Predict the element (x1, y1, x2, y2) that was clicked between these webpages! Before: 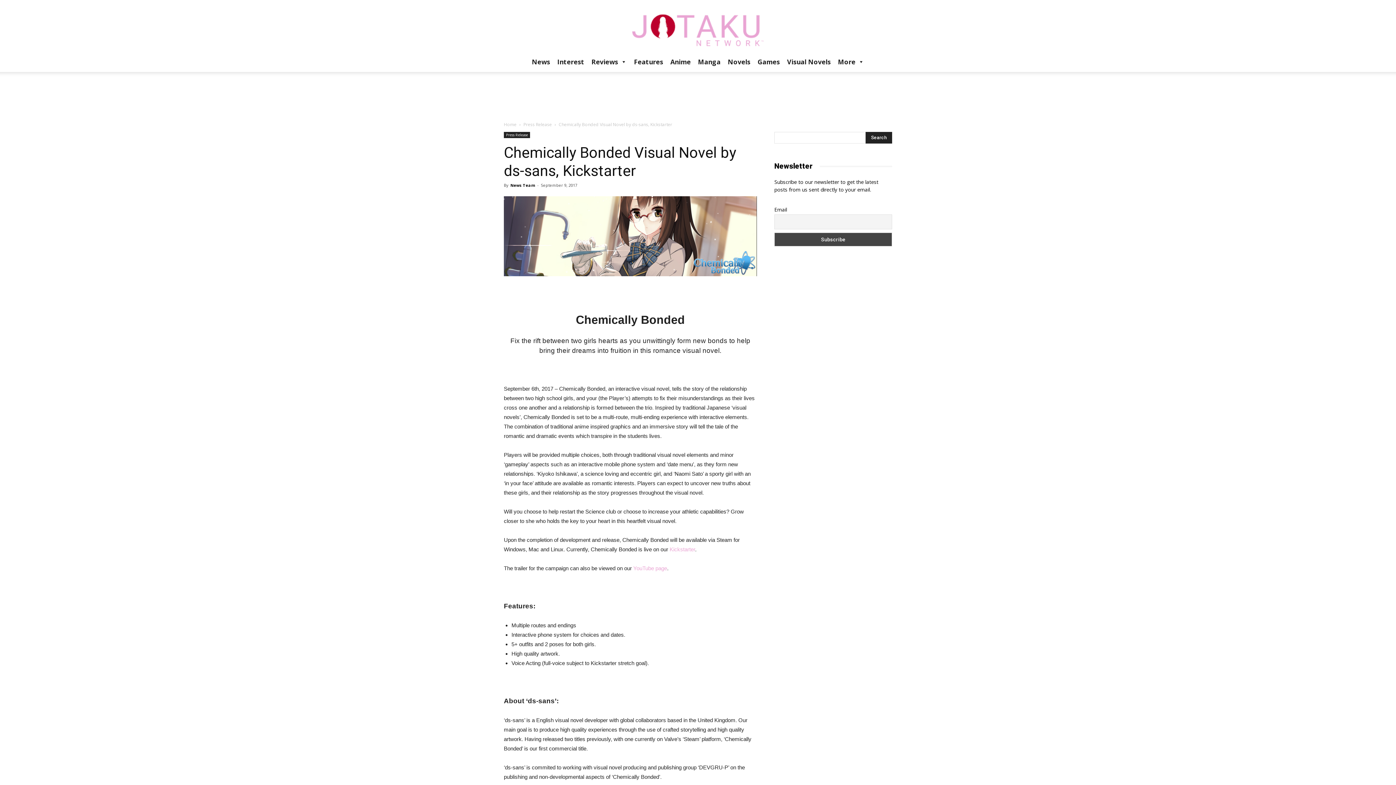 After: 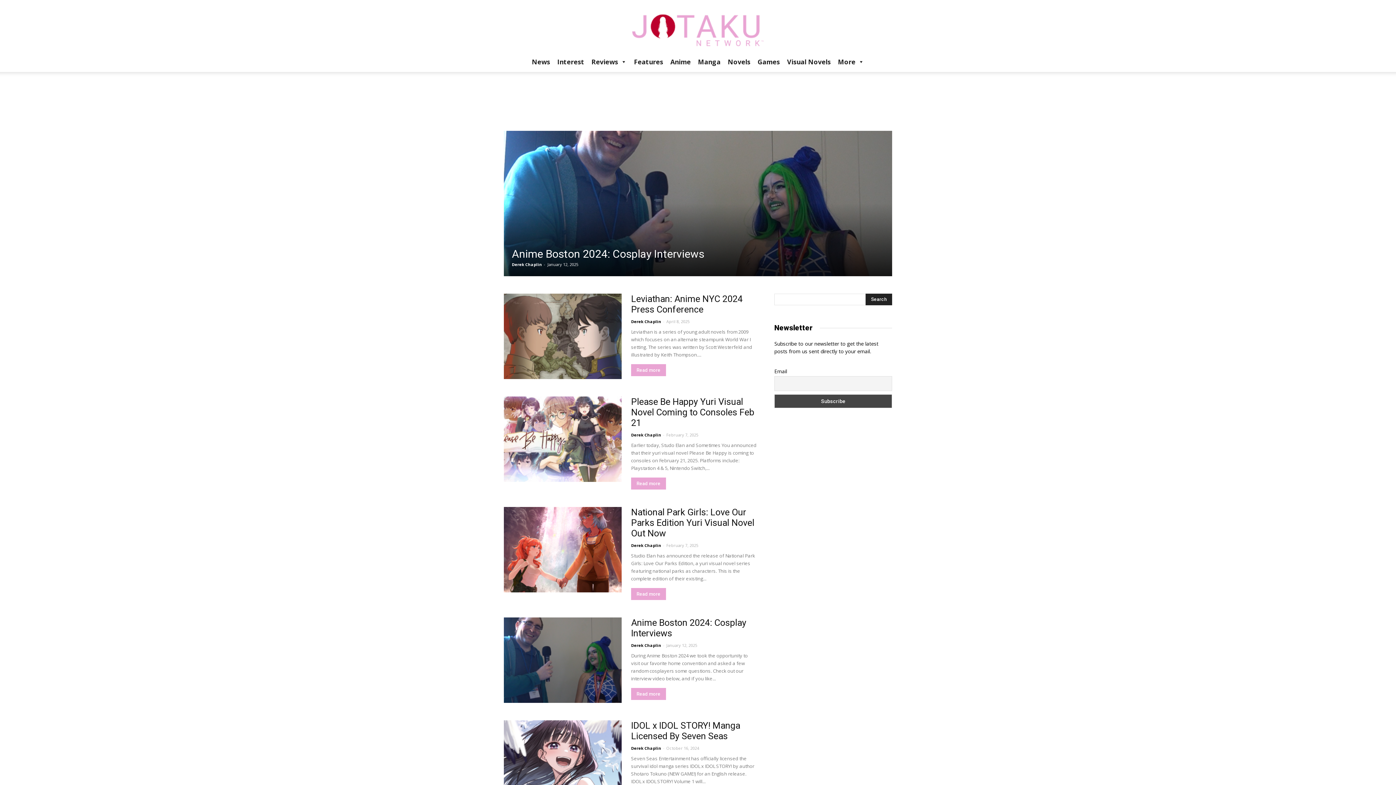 Action: label: Home bbox: (504, 121, 516, 127)